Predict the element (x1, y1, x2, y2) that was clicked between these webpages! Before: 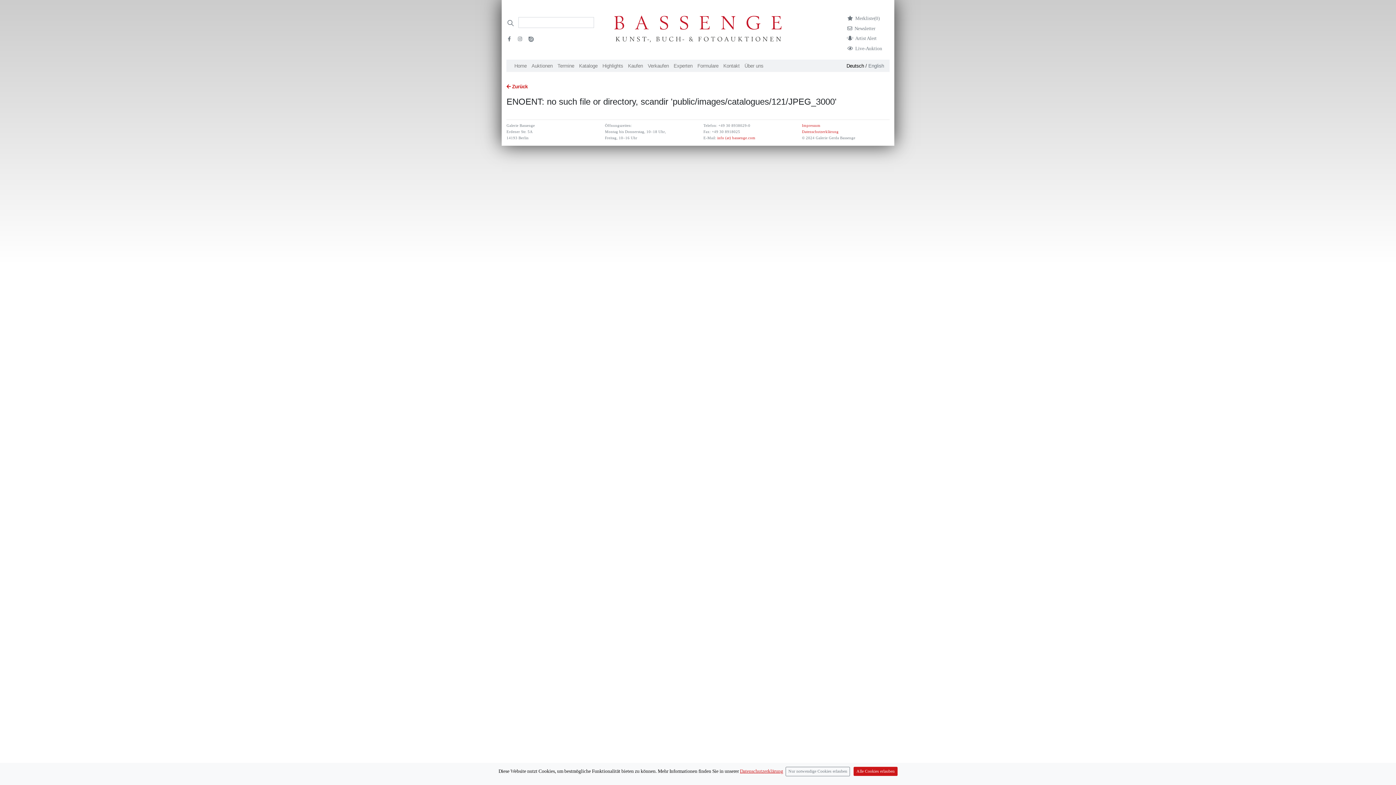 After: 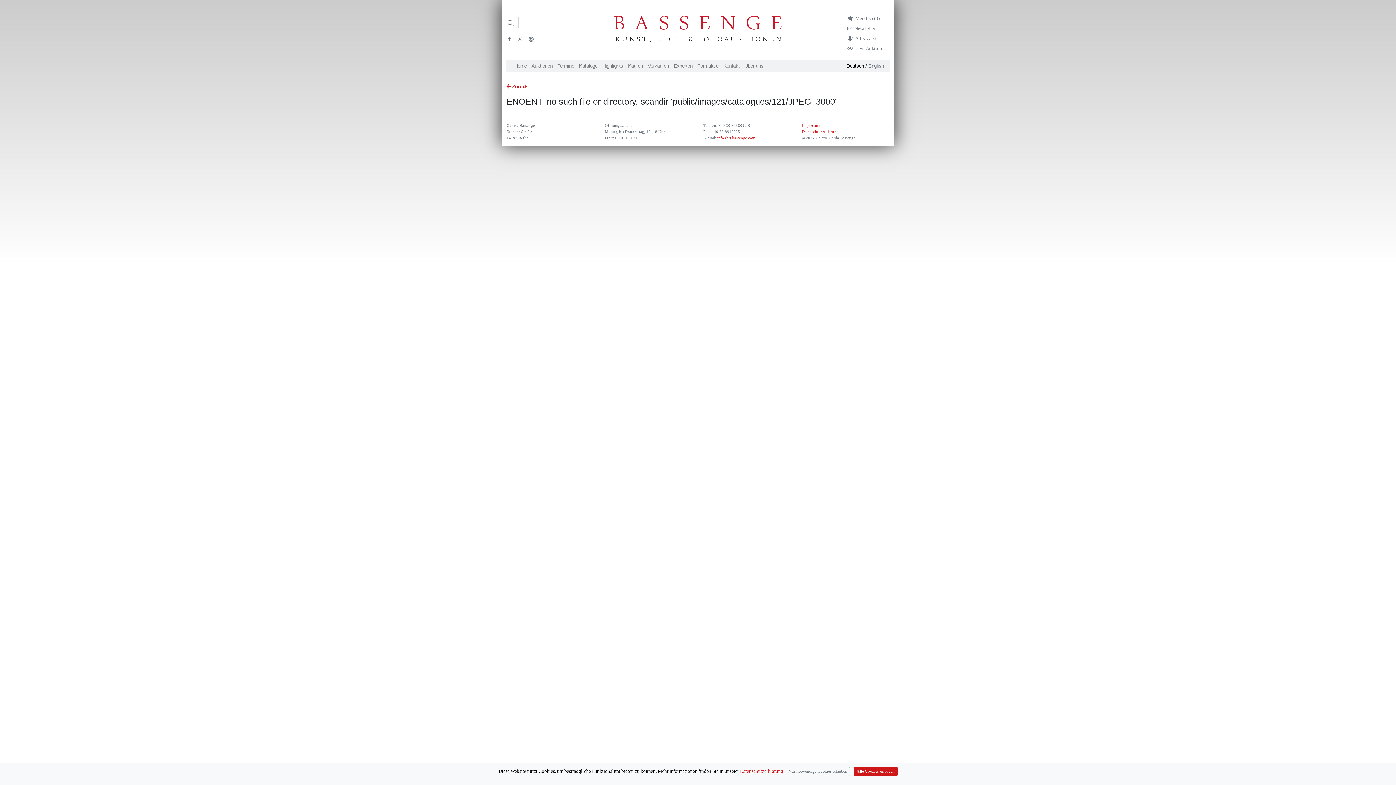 Action: bbox: (528, 37, 534, 43)